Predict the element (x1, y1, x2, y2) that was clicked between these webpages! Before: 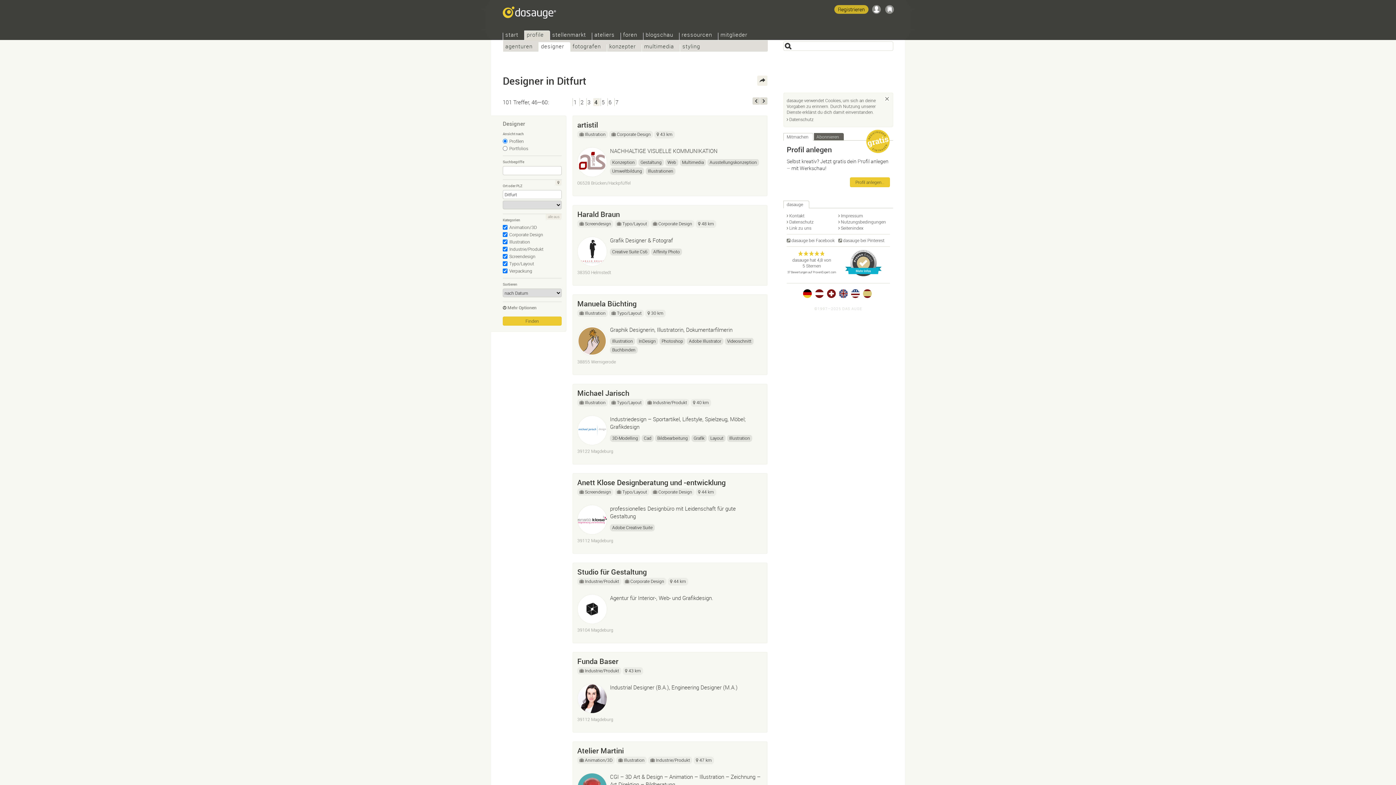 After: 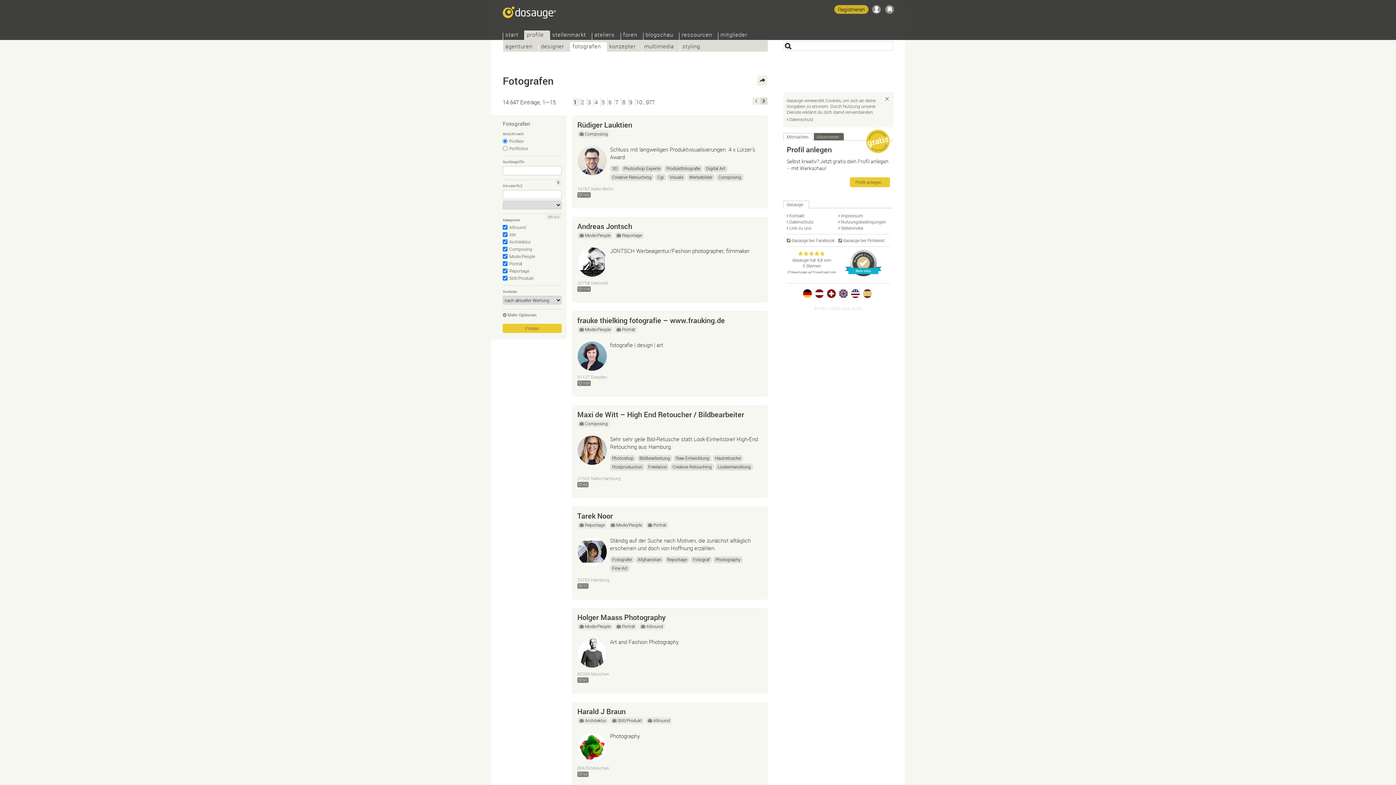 Action: label: fotografen bbox: (570, 44, 606, 51)